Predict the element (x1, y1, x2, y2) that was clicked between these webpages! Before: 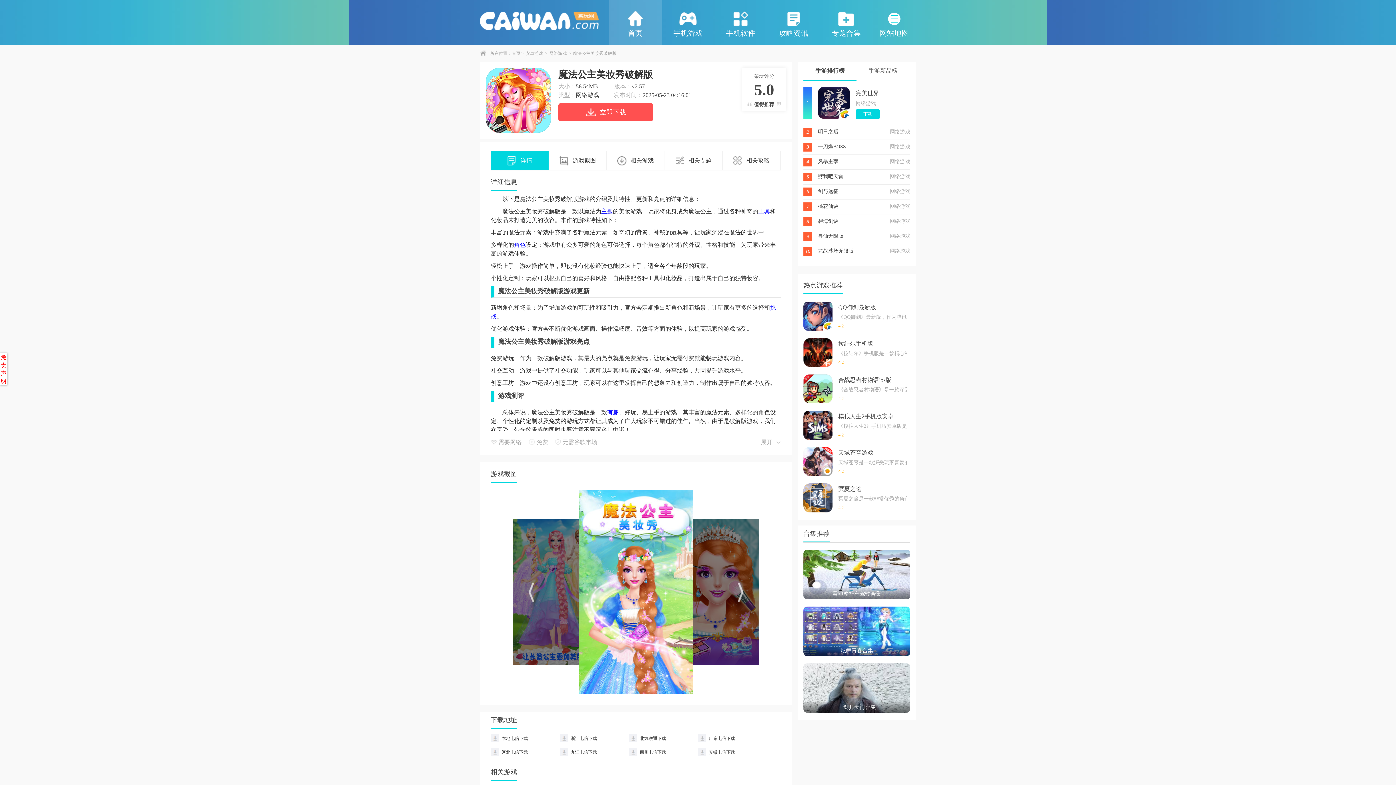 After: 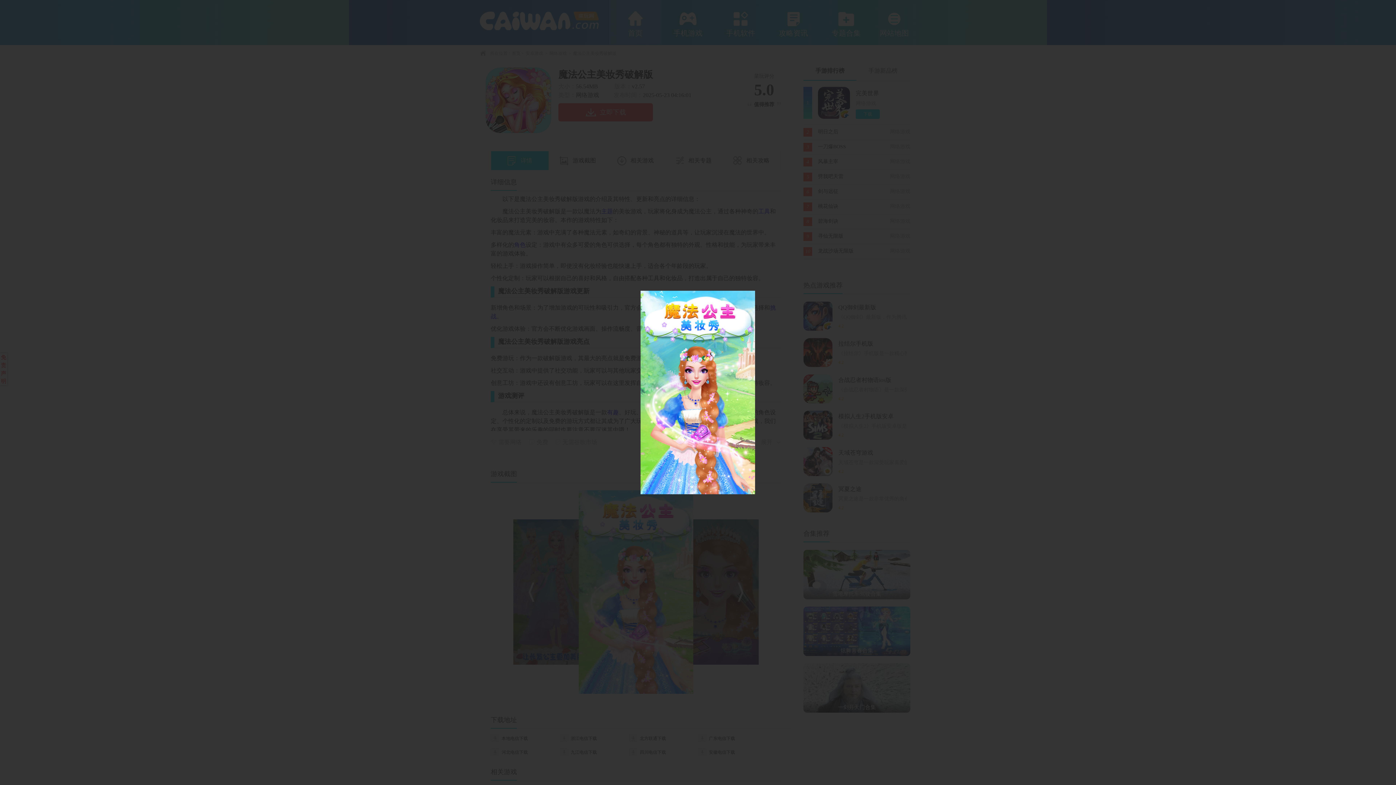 Action: bbox: (578, 490, 693, 694)